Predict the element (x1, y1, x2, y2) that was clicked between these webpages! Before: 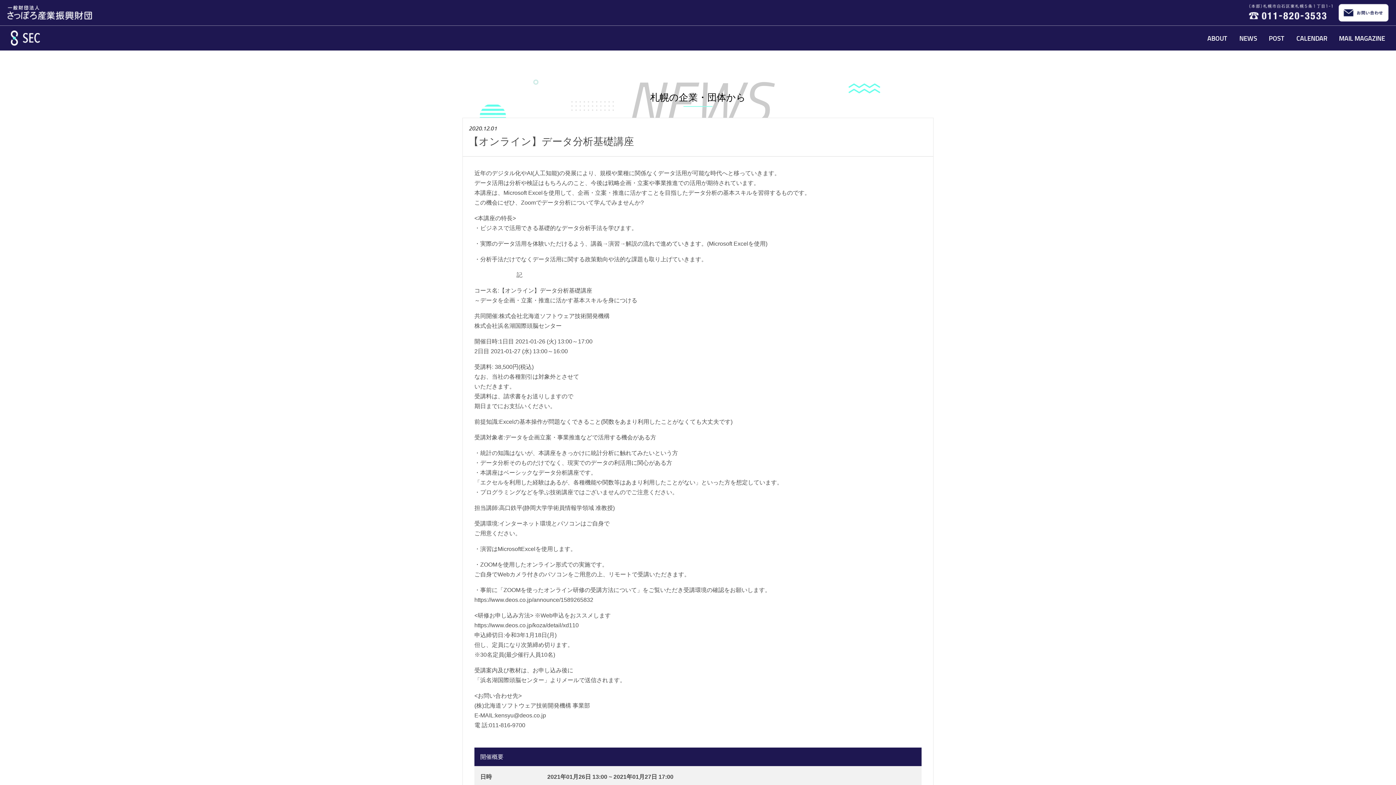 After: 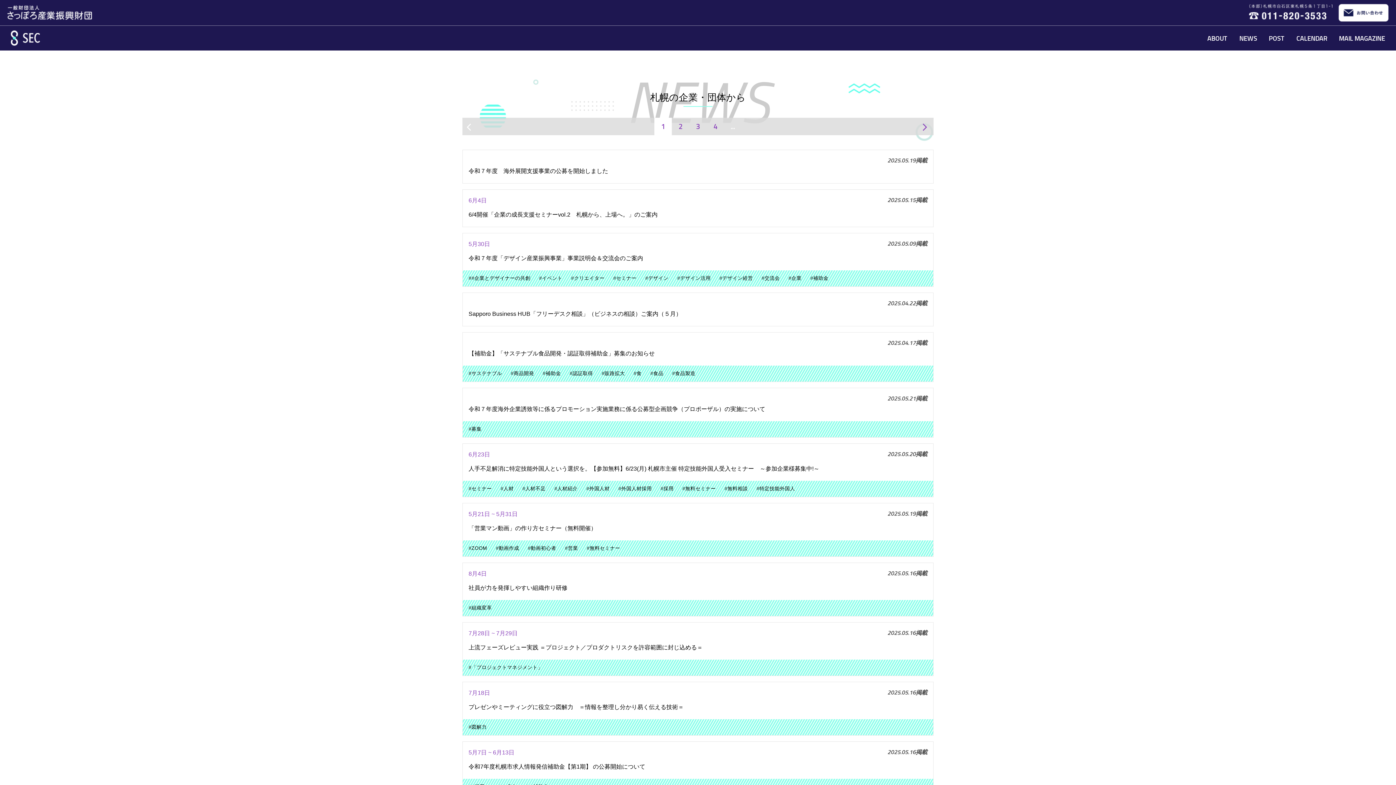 Action: label: NEWS bbox: (1228, 30, 1257, 46)